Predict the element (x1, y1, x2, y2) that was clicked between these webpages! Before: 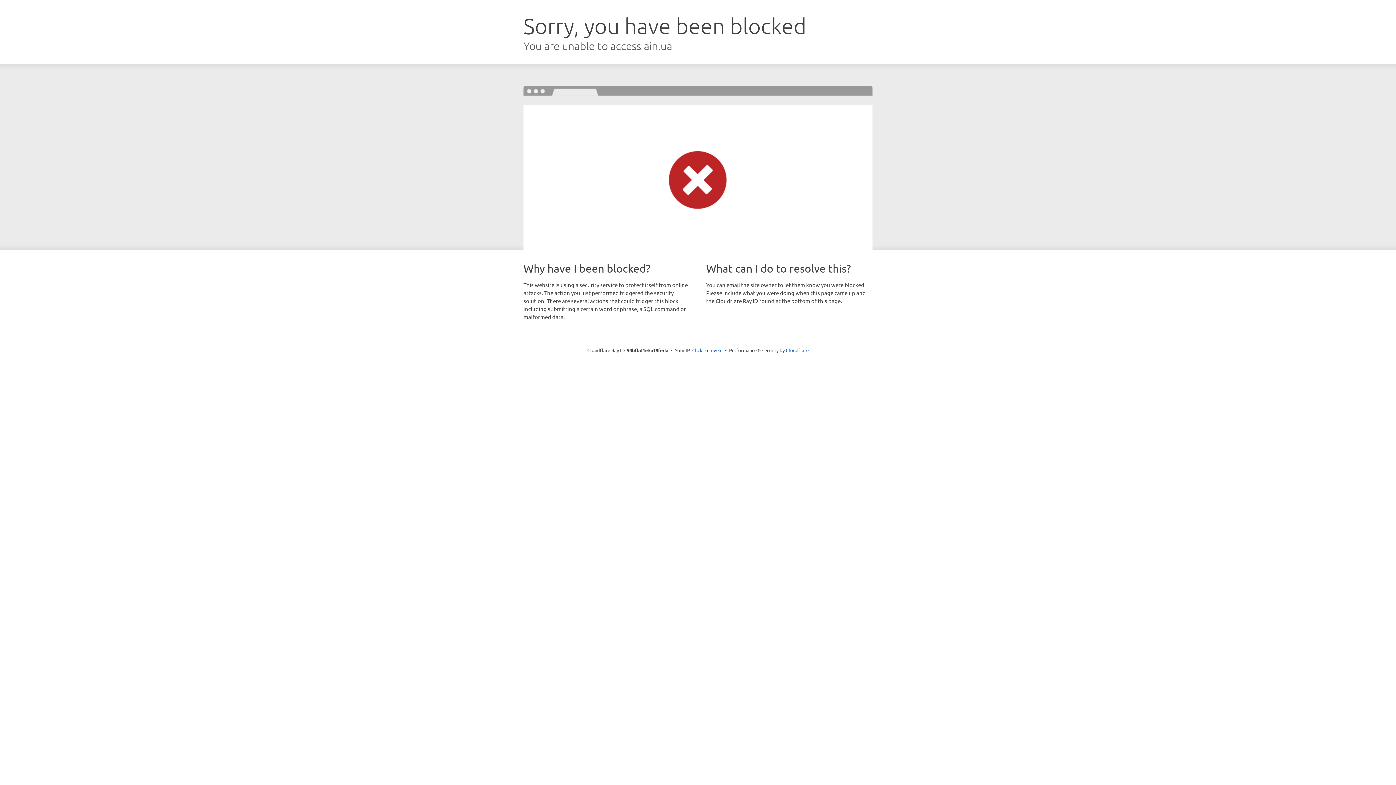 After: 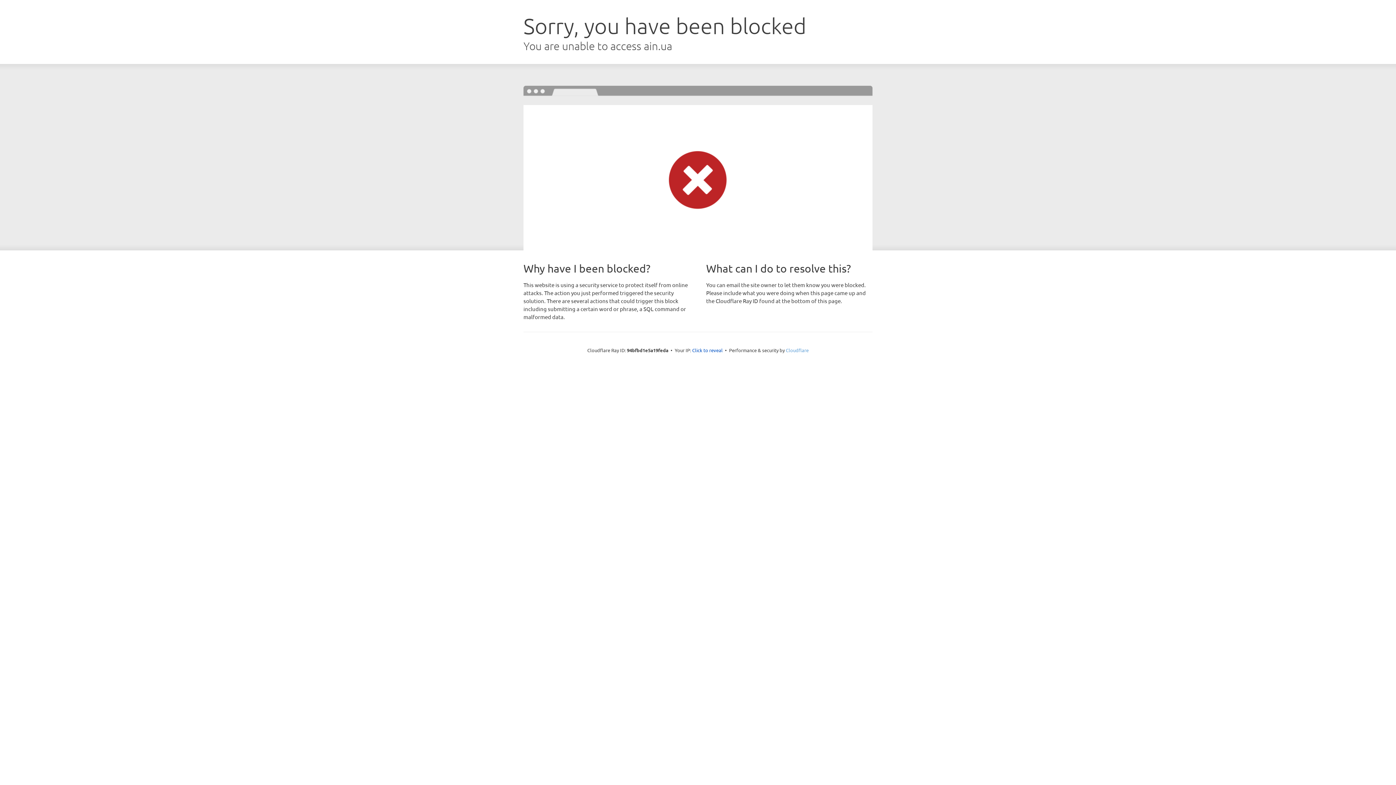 Action: bbox: (786, 347, 808, 353) label: Cloudflare